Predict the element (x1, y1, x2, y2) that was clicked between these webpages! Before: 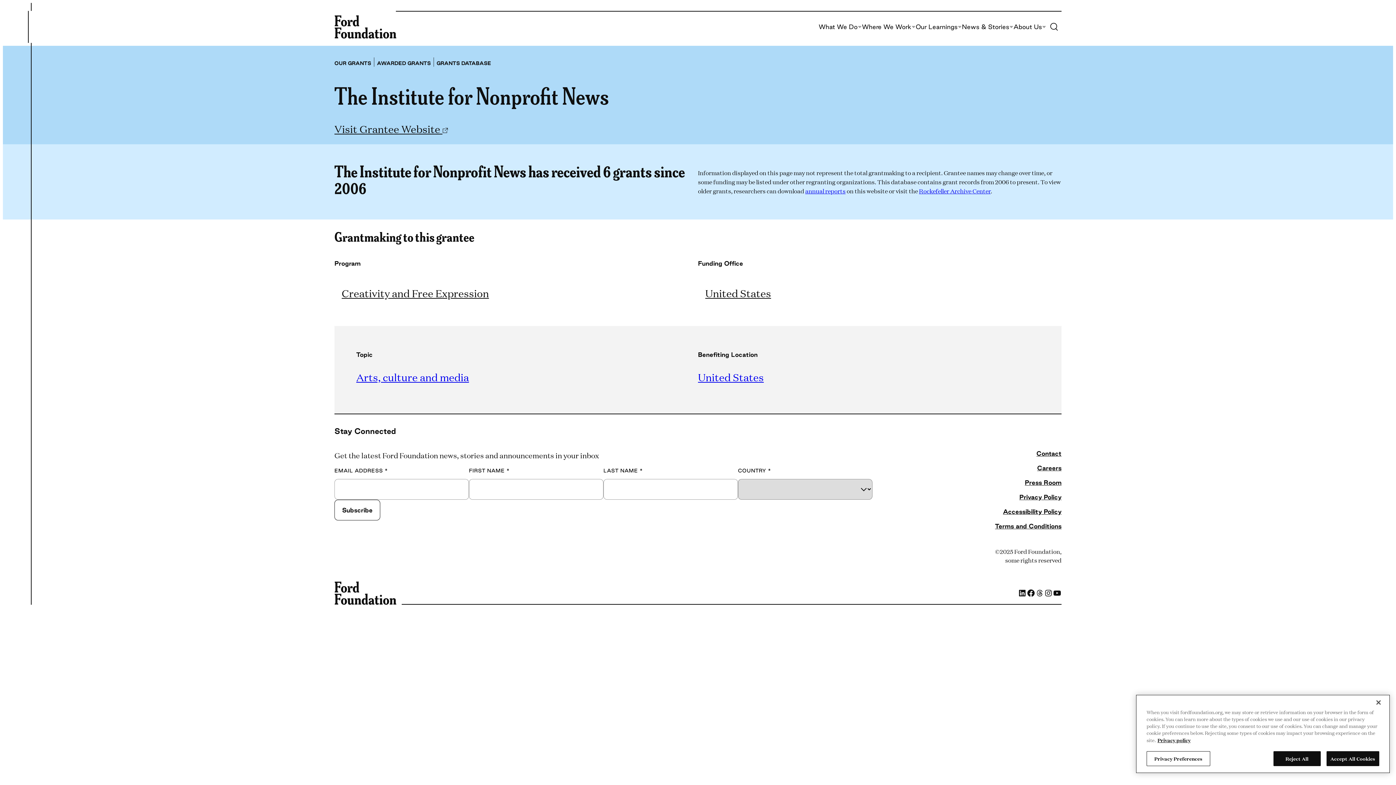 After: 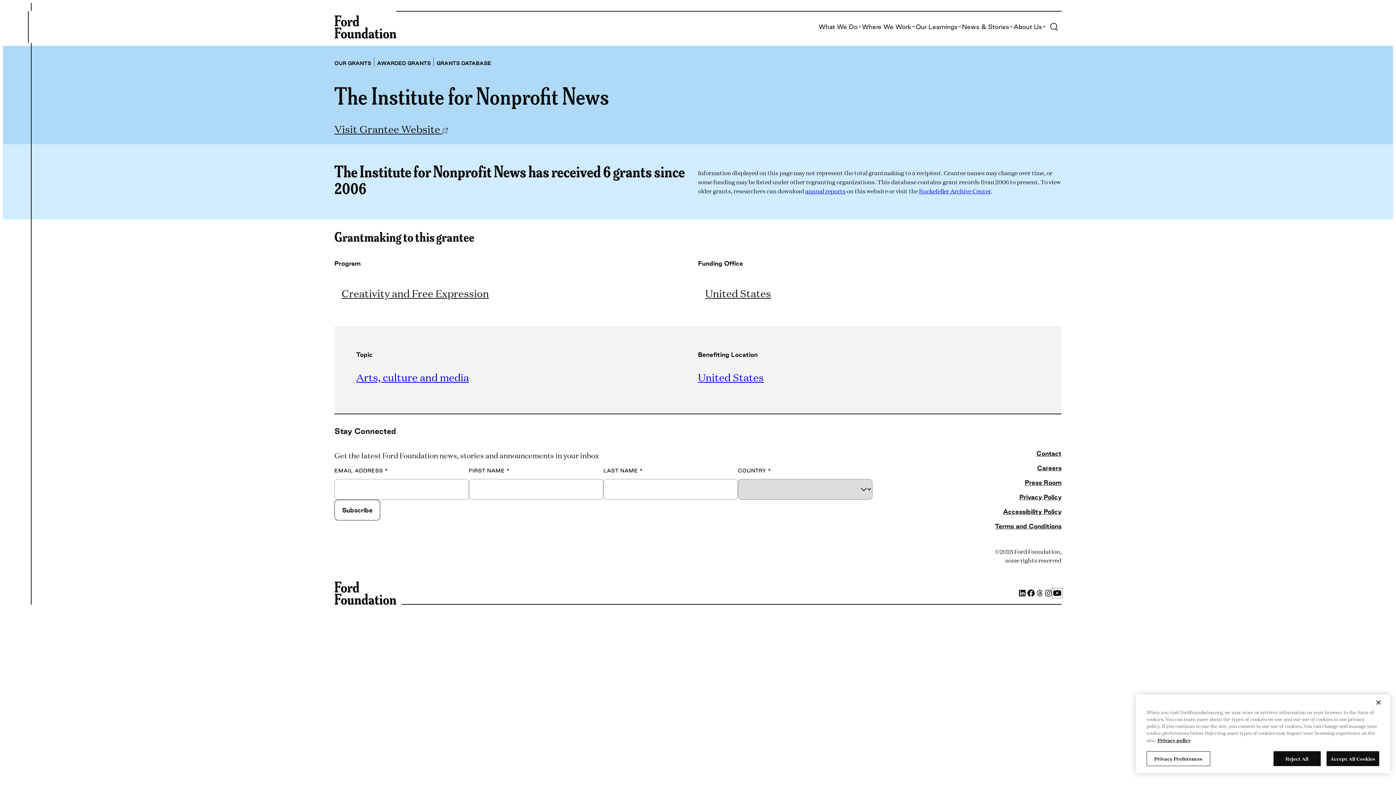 Action: bbox: (1053, 589, 1061, 597) label: YouTube